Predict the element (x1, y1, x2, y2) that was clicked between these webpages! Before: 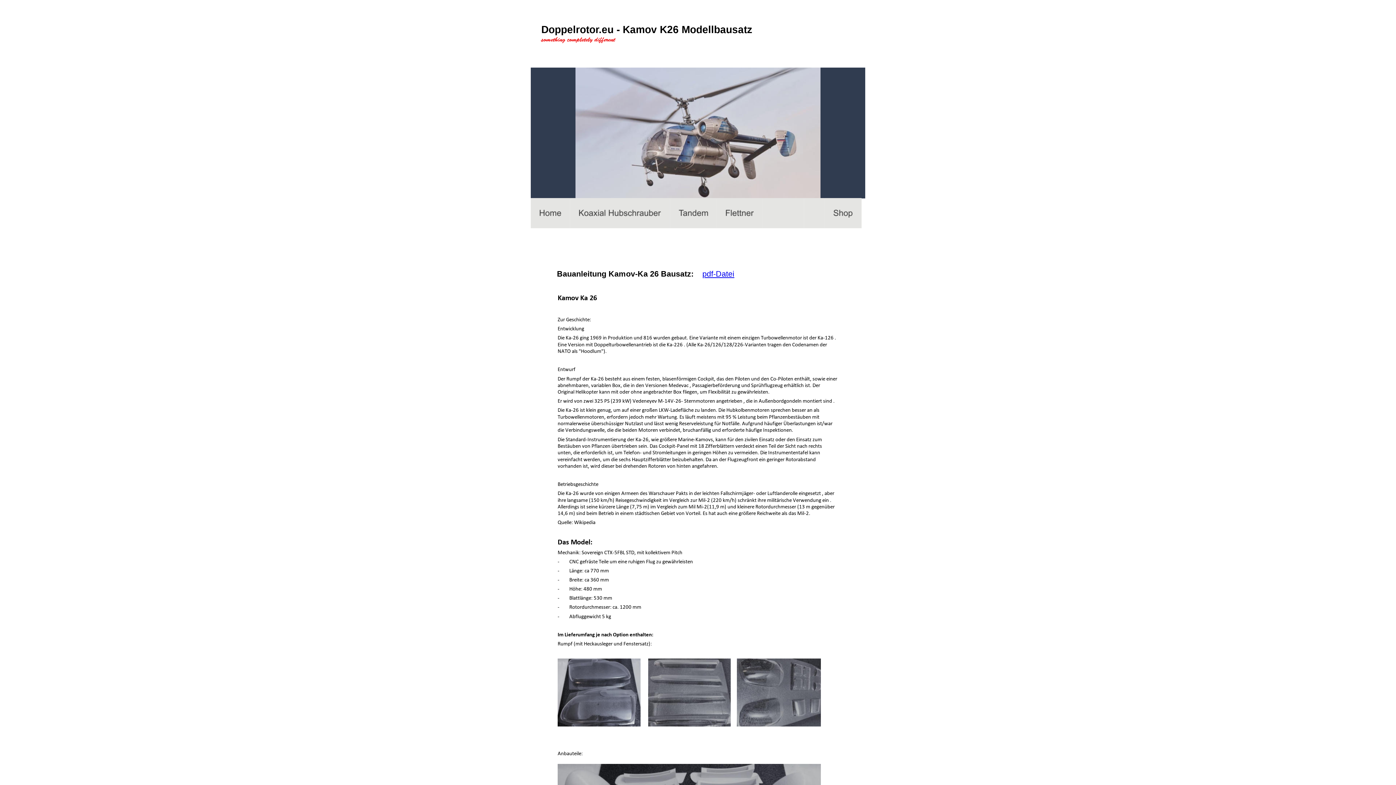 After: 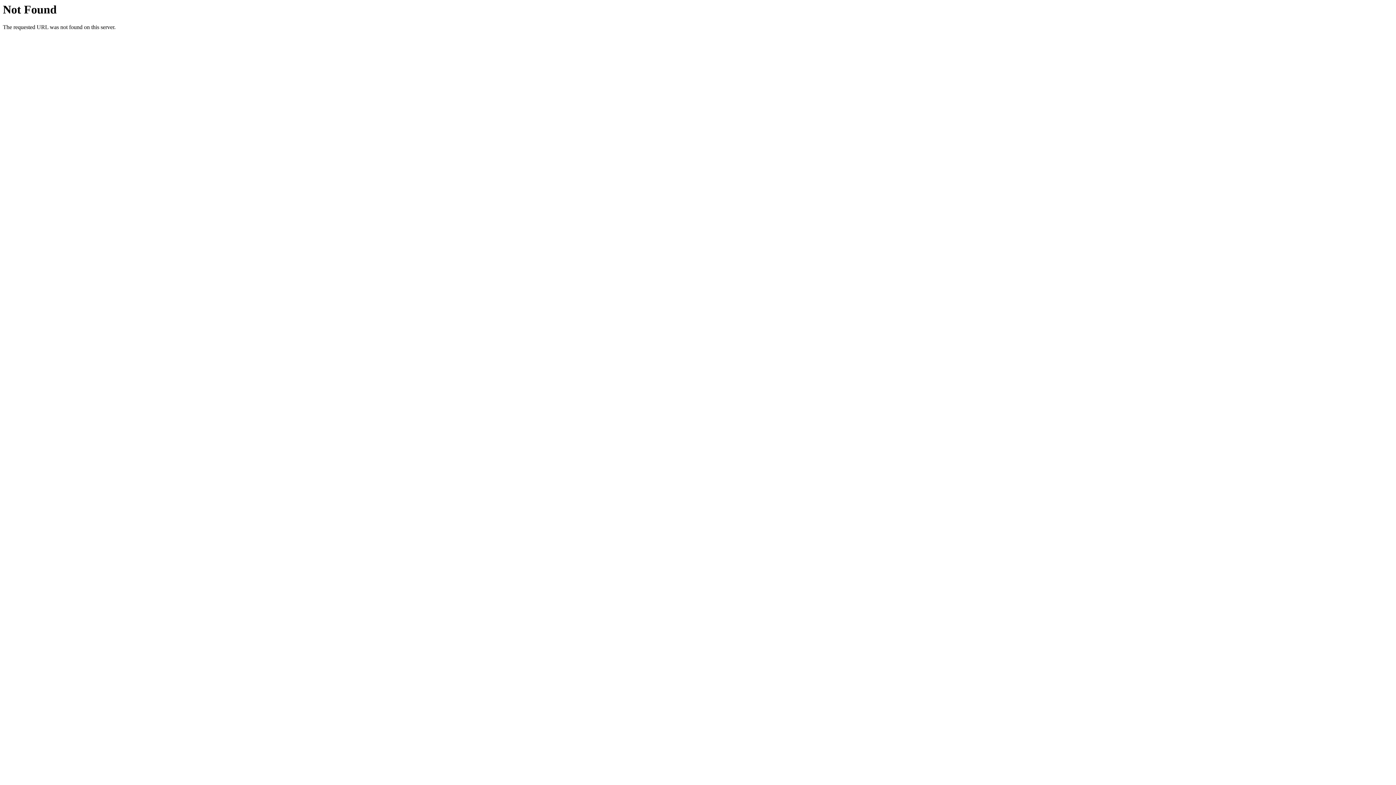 Action: label: pdf-Datei bbox: (702, 269, 734, 278)